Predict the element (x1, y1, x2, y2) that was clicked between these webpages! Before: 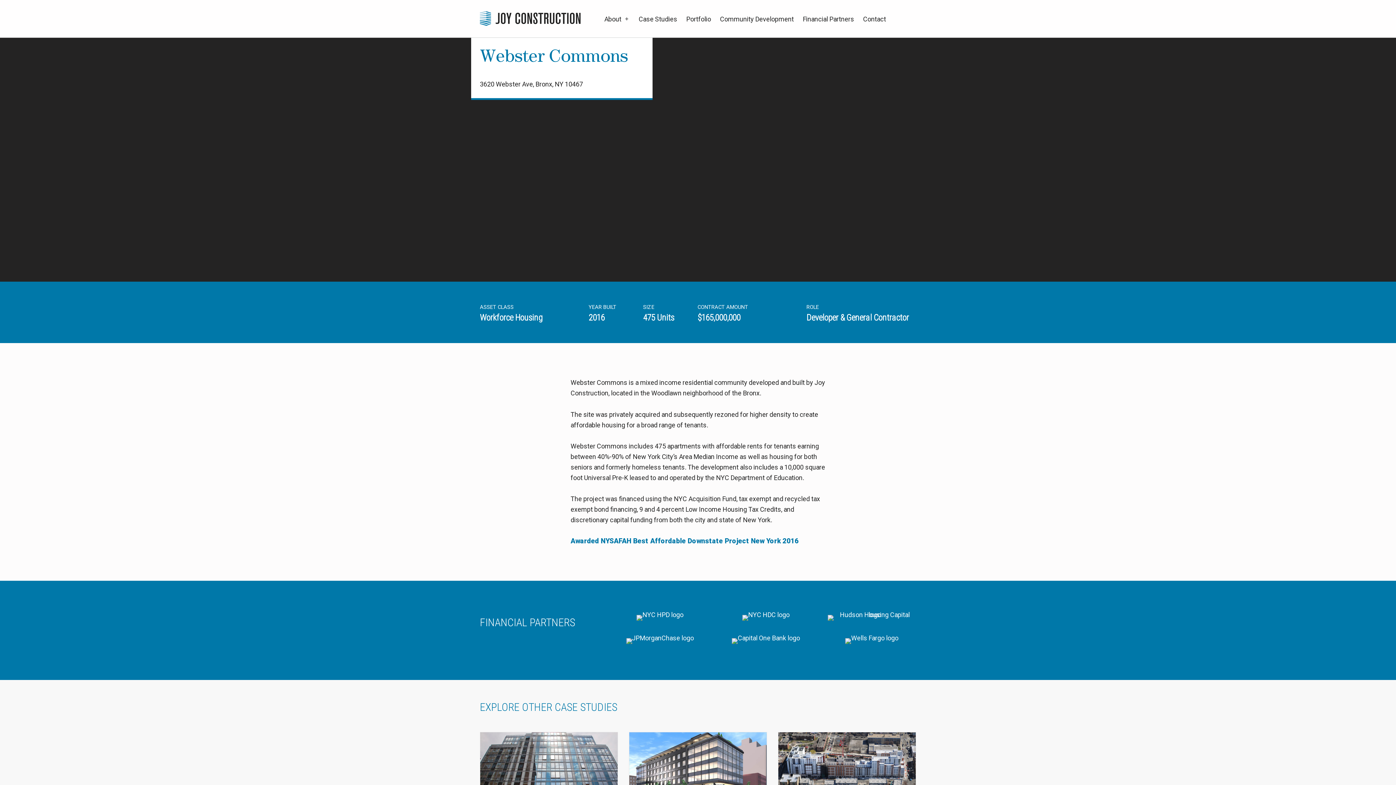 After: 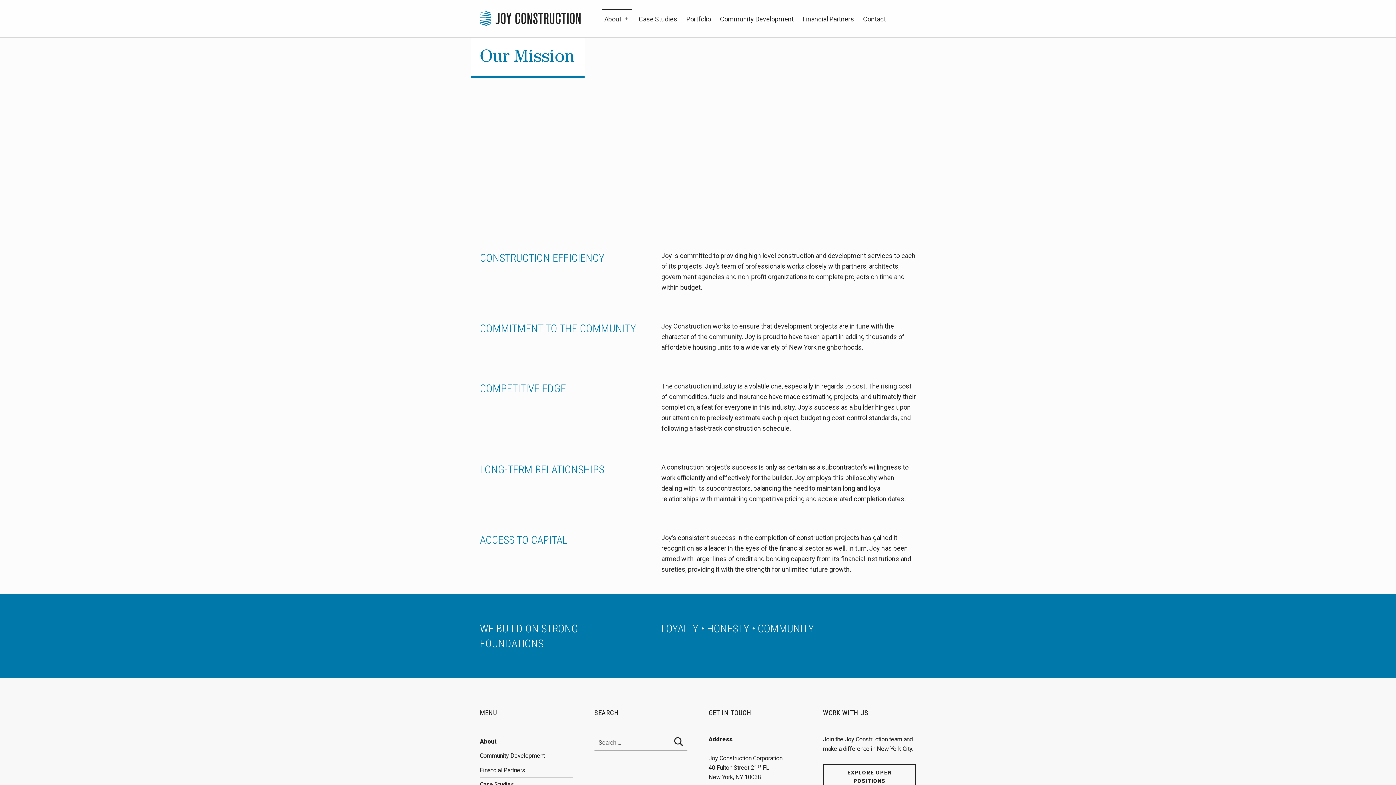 Action: bbox: (601, 9, 632, 28) label: About